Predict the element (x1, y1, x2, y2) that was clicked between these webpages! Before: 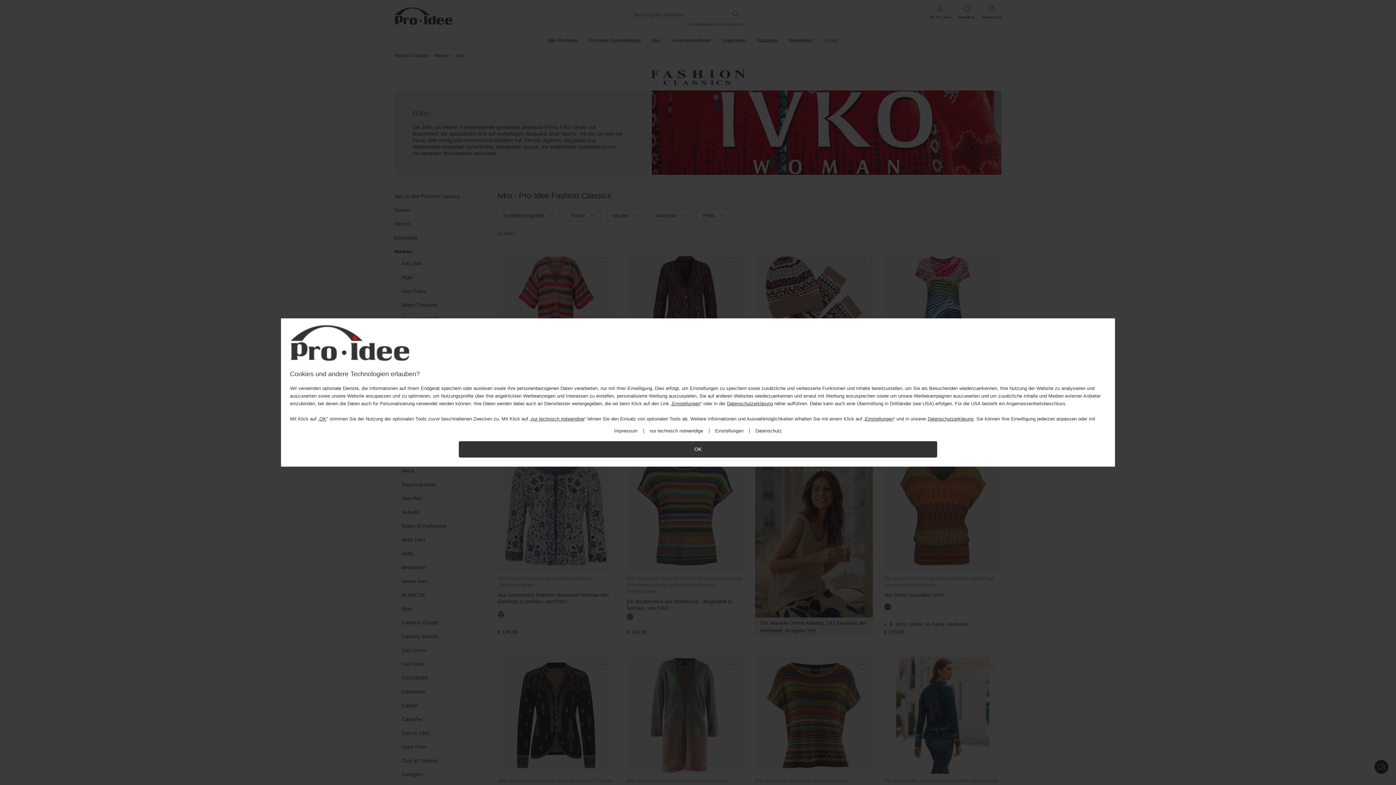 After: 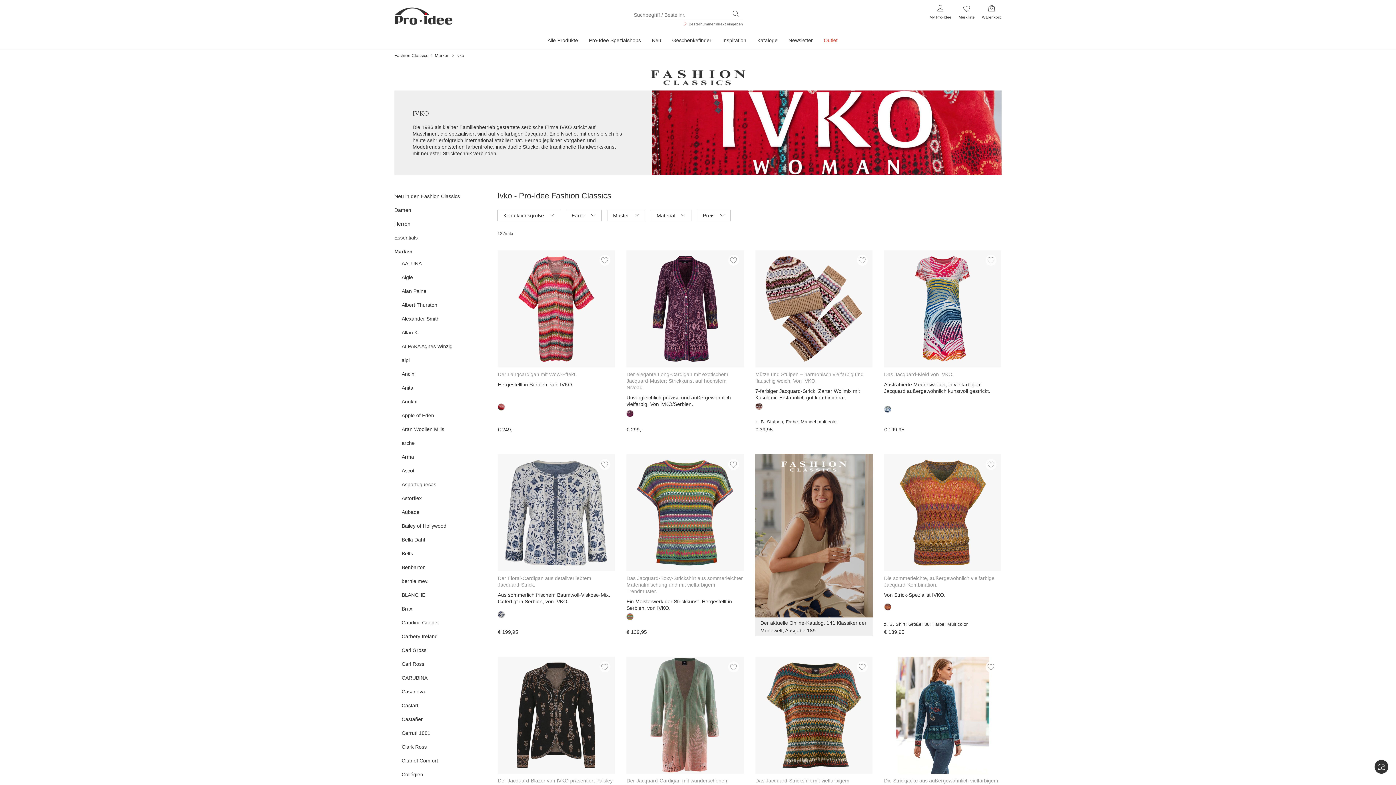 Action: label: nur technisch notwendige bbox: (649, 428, 703, 433)